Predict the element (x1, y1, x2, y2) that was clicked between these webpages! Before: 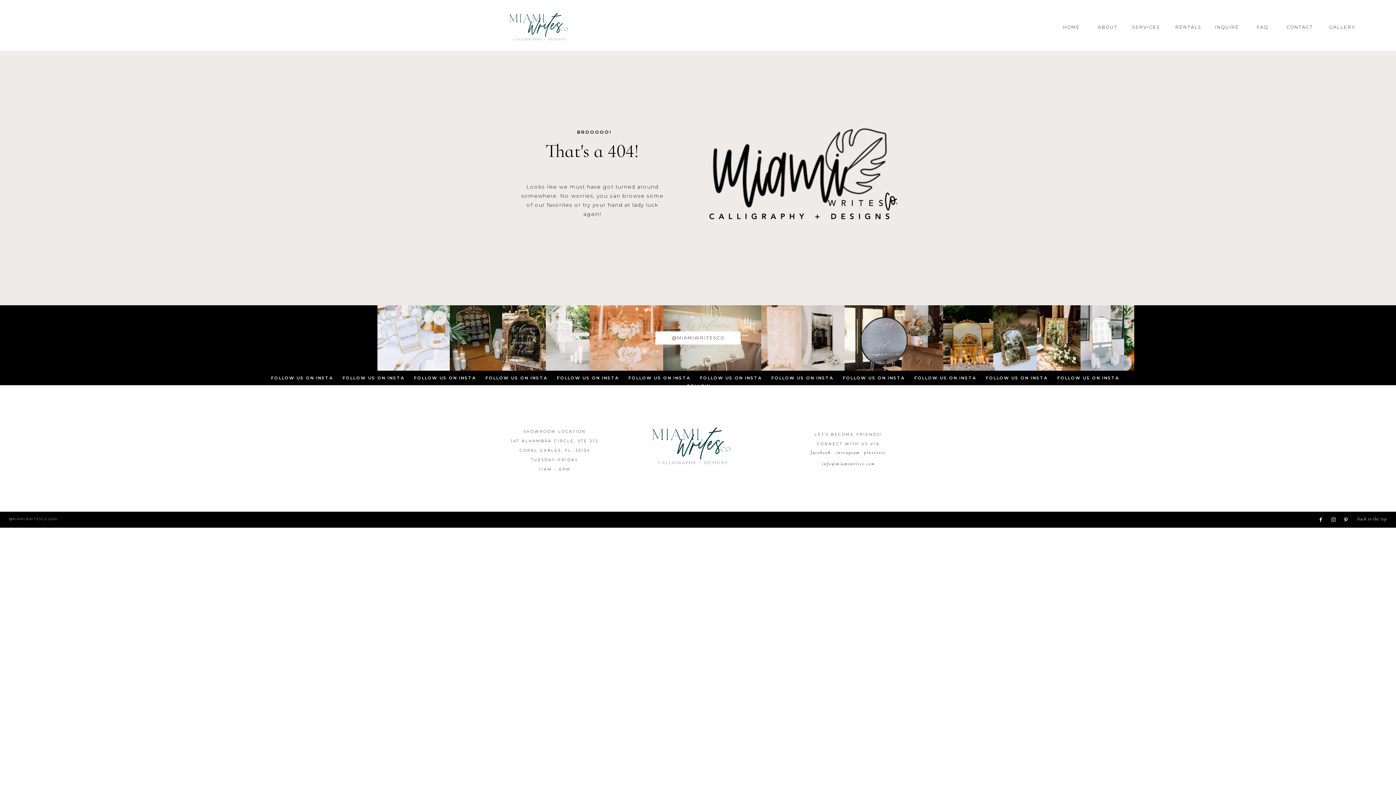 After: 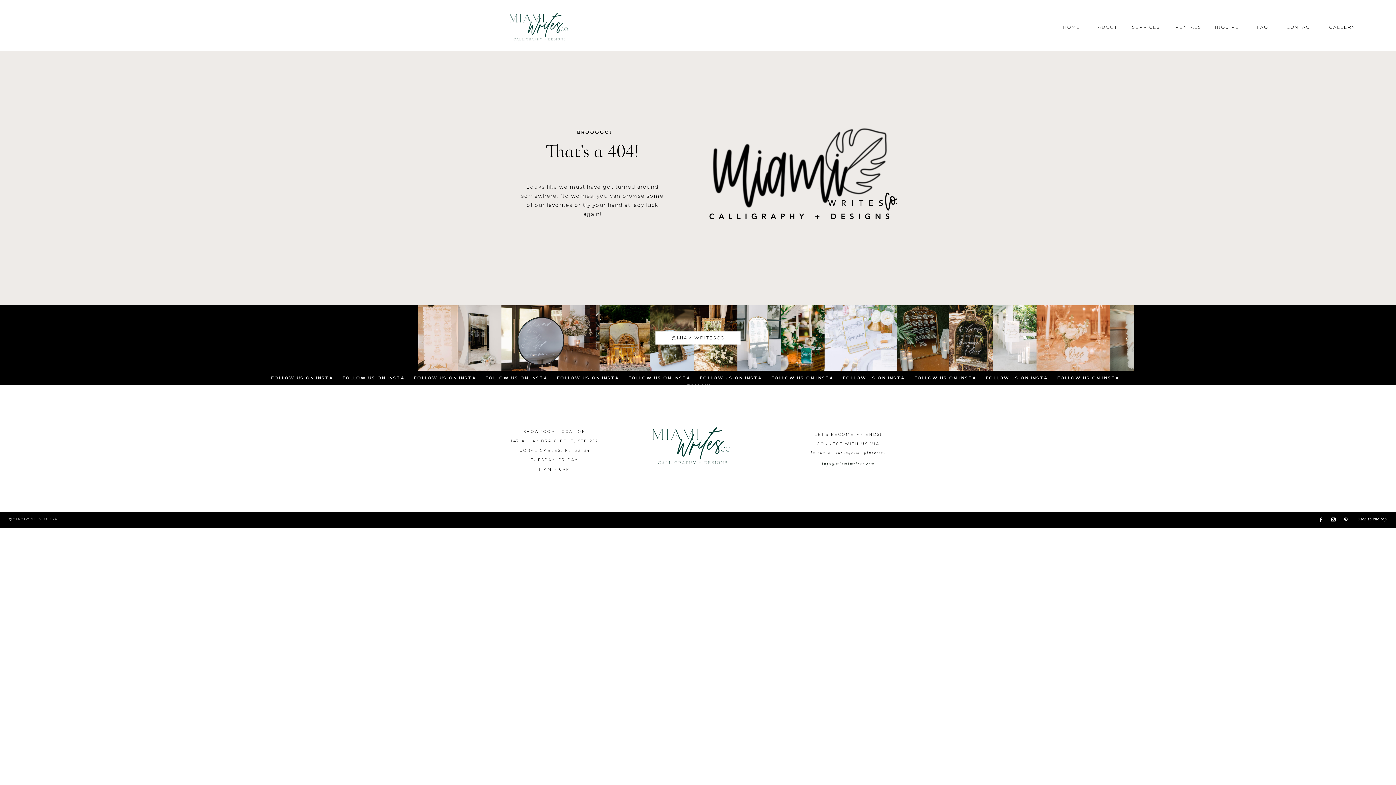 Action: bbox: (815, 460, 881, 468) label: info@miamiwrites.com